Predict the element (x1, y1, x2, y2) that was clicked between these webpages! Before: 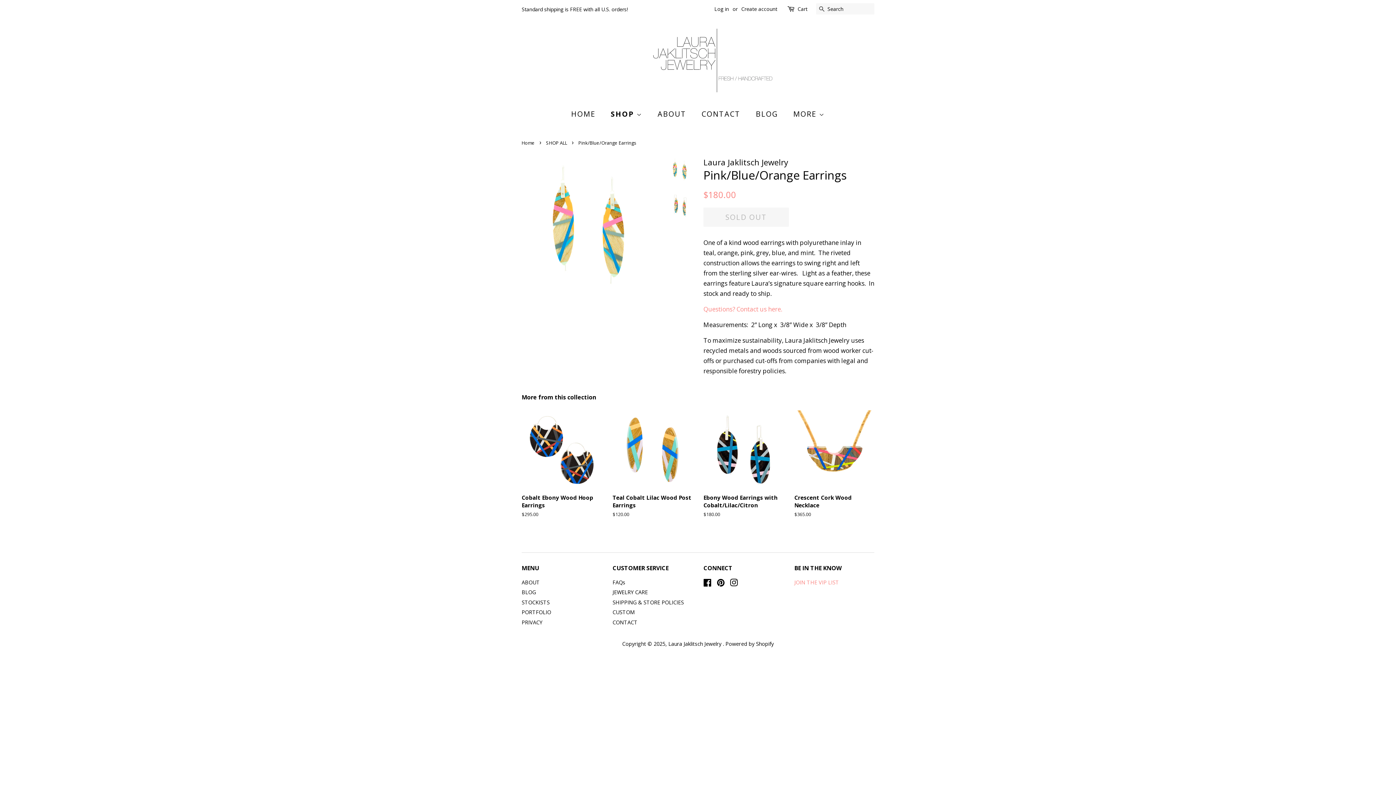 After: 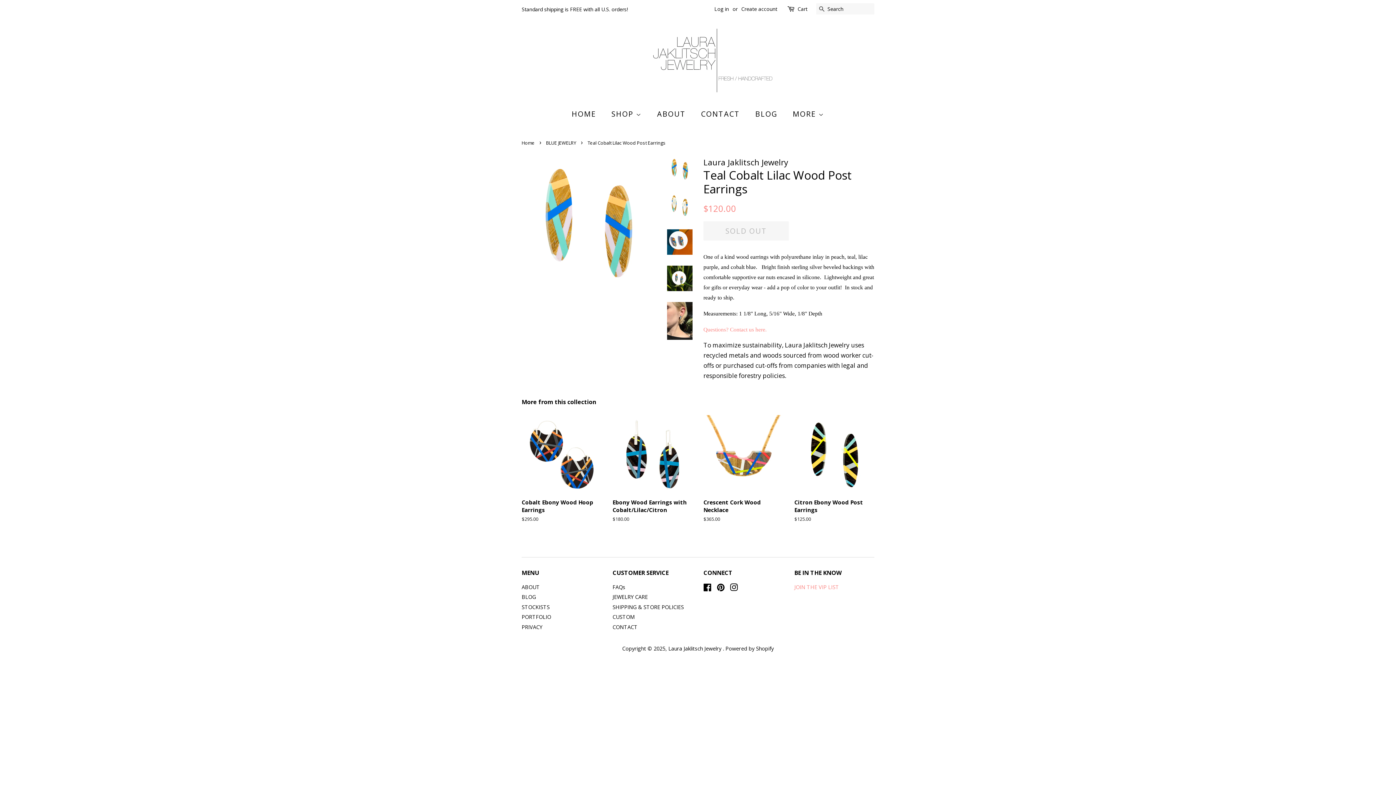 Action: bbox: (612, 410, 692, 530) label: Teal Cobalt Lilac Wood Post Earrings

Regular price
$120.00